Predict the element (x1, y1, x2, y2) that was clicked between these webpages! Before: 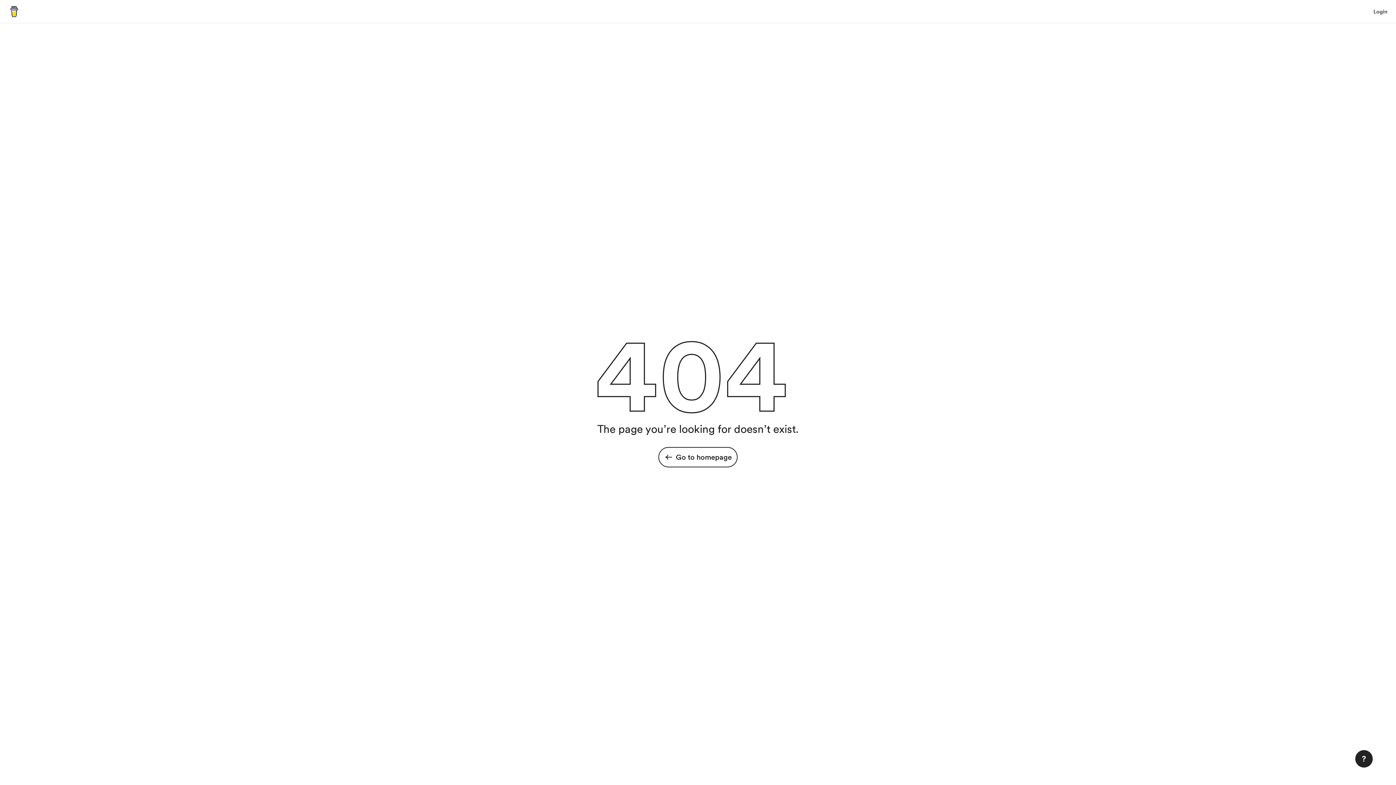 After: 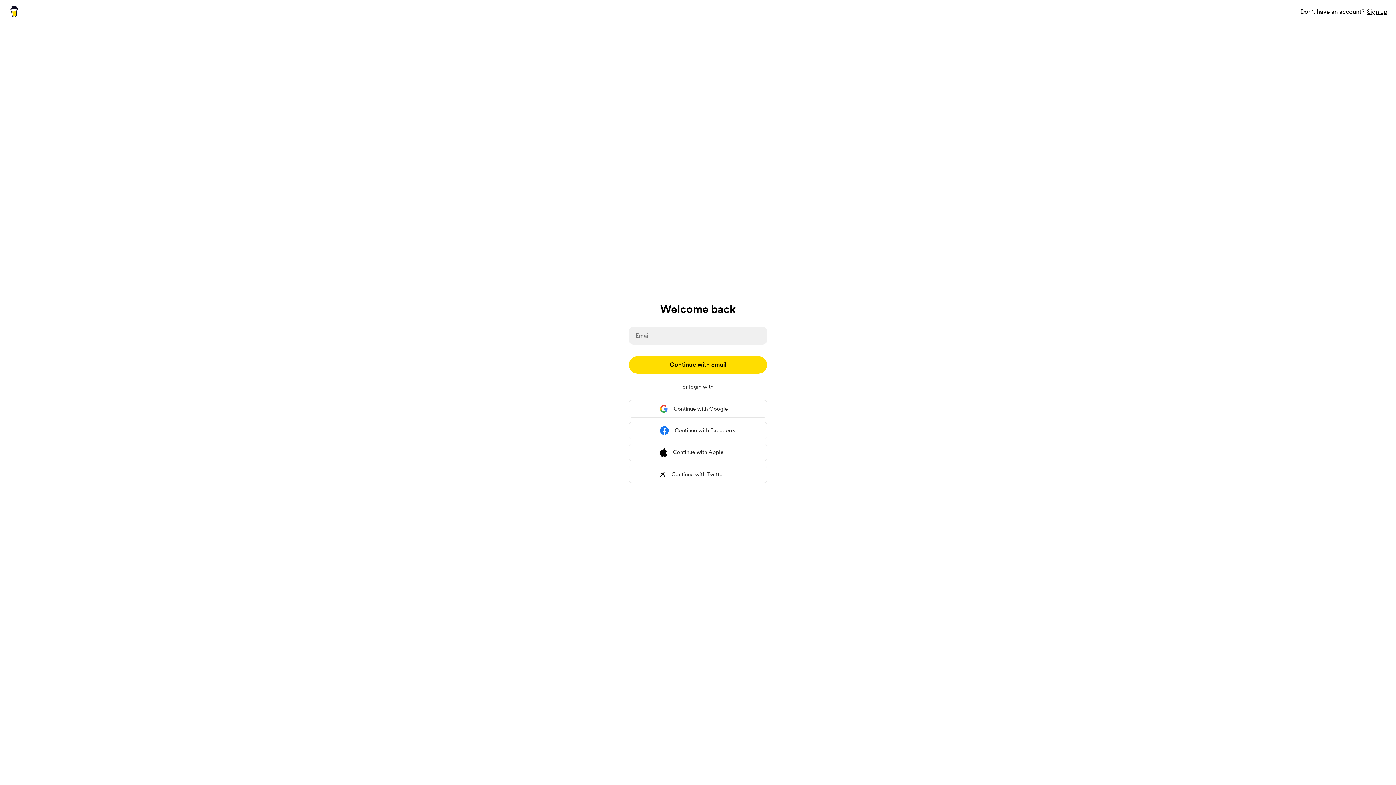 Action: bbox: (1373, 7, 1387, 16) label: Login